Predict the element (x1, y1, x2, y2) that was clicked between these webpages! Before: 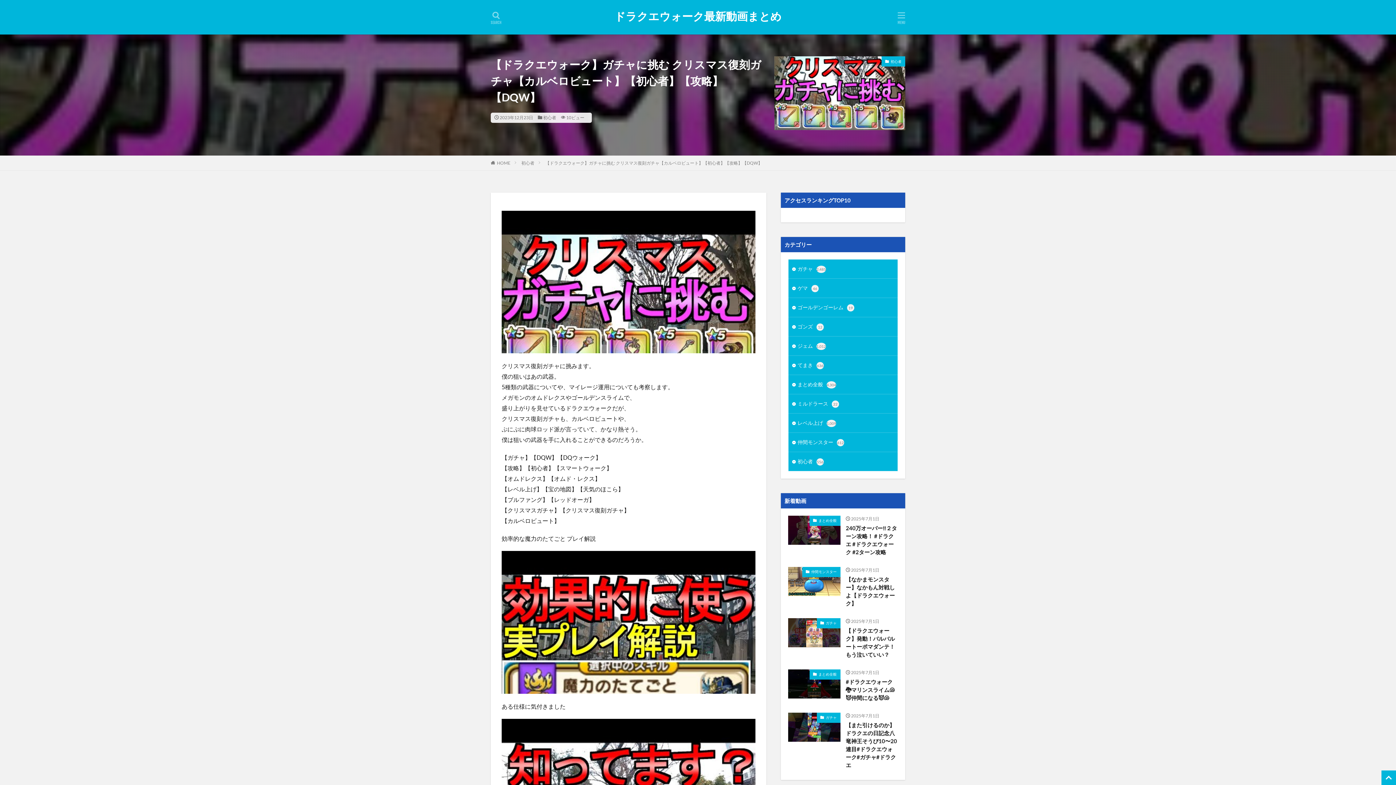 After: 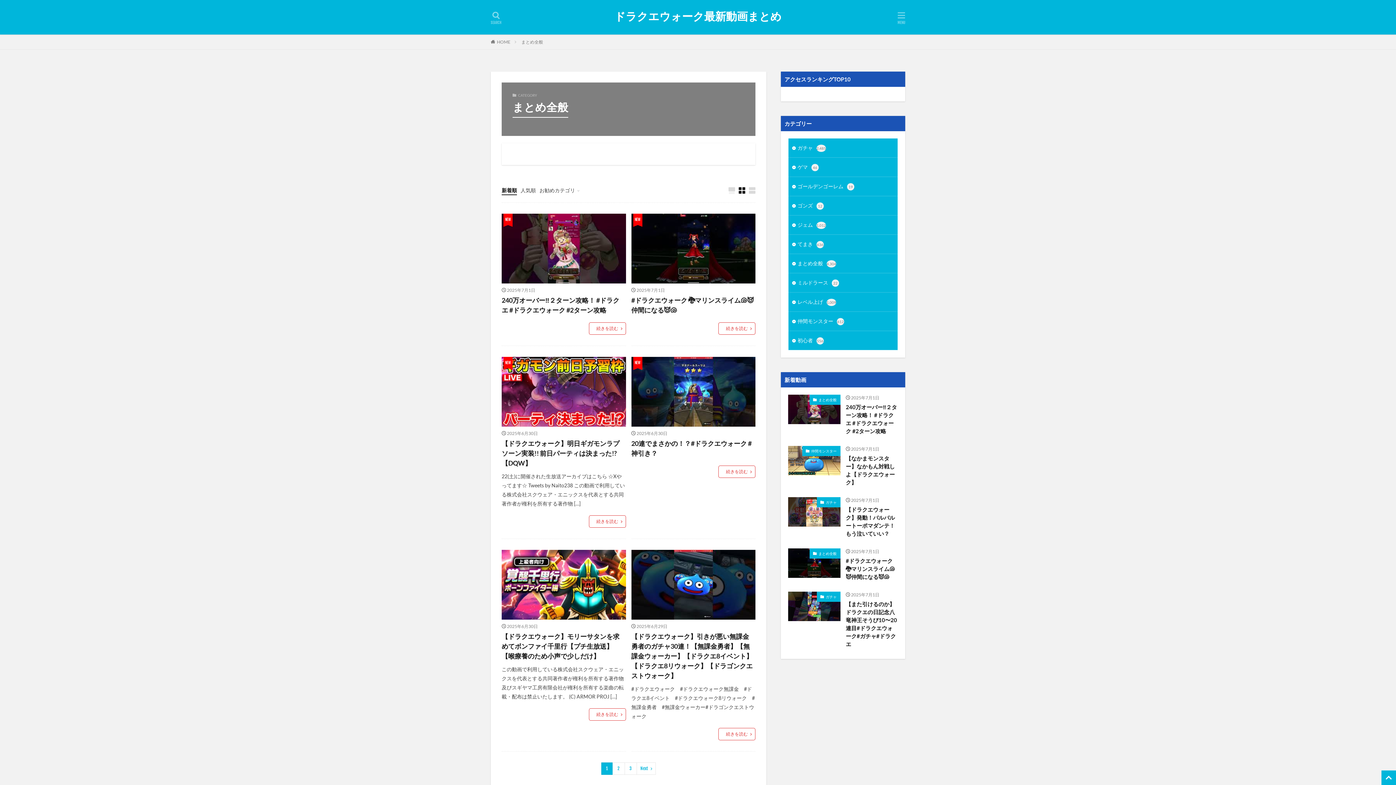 Action: bbox: (809, 669, 840, 679) label: まとめ全般